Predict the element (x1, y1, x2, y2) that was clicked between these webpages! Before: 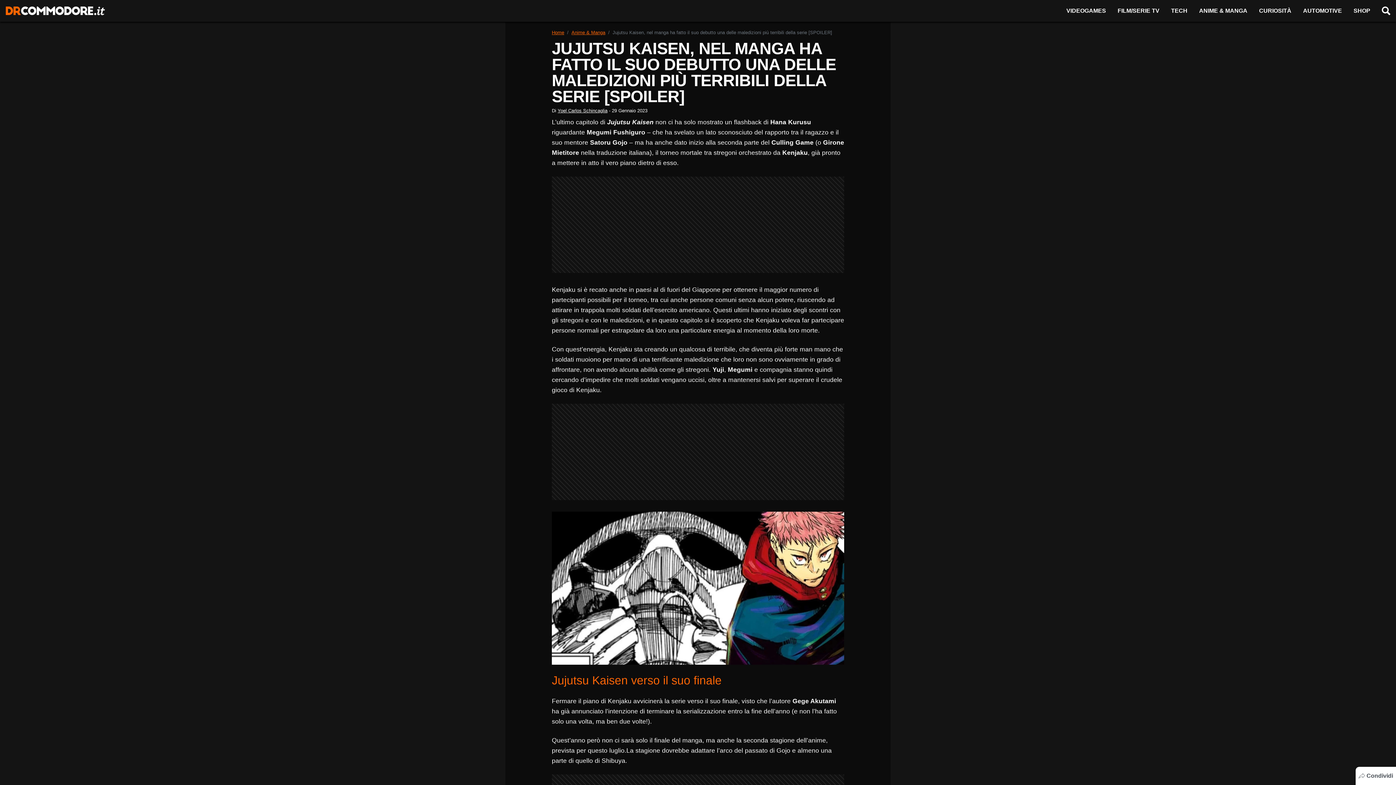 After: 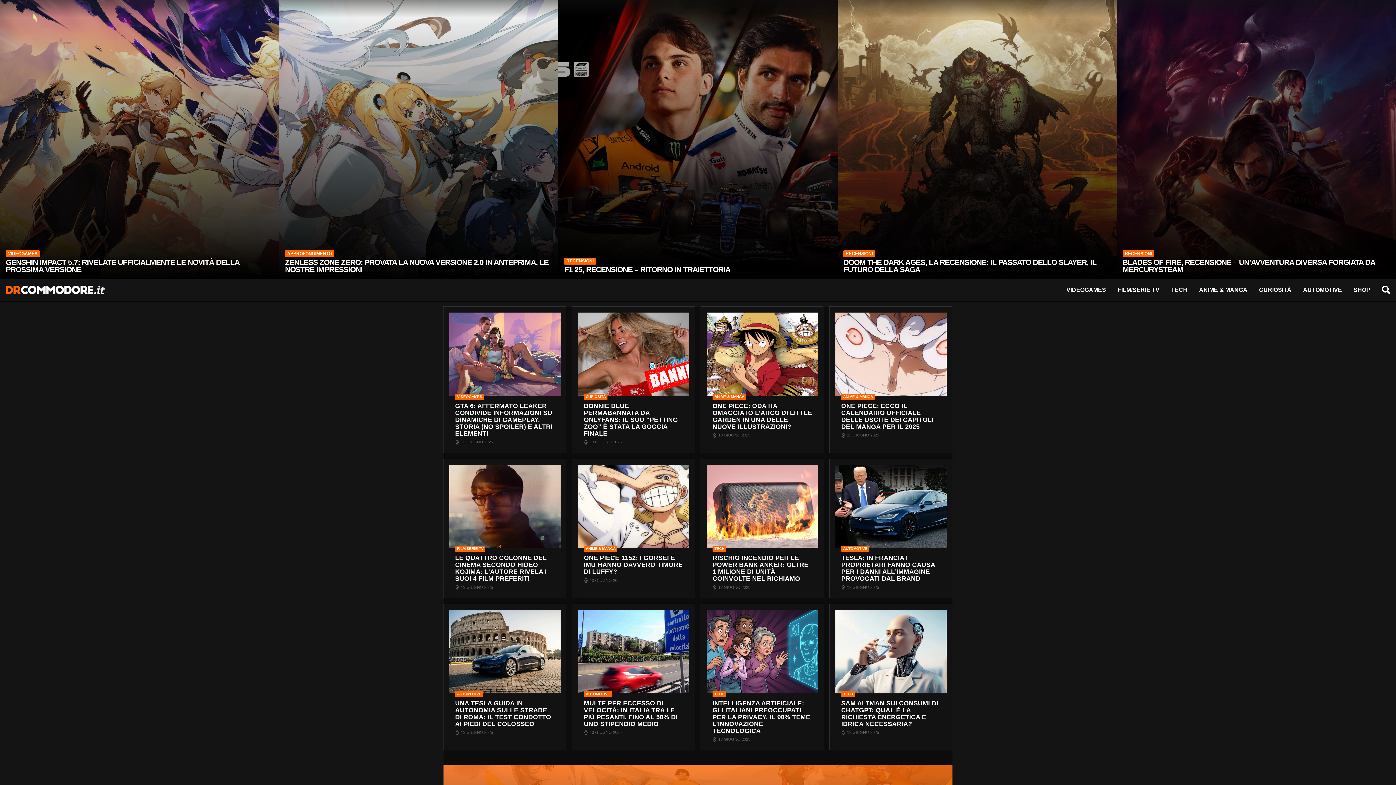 Action: label: Home bbox: (552, 29, 564, 36)